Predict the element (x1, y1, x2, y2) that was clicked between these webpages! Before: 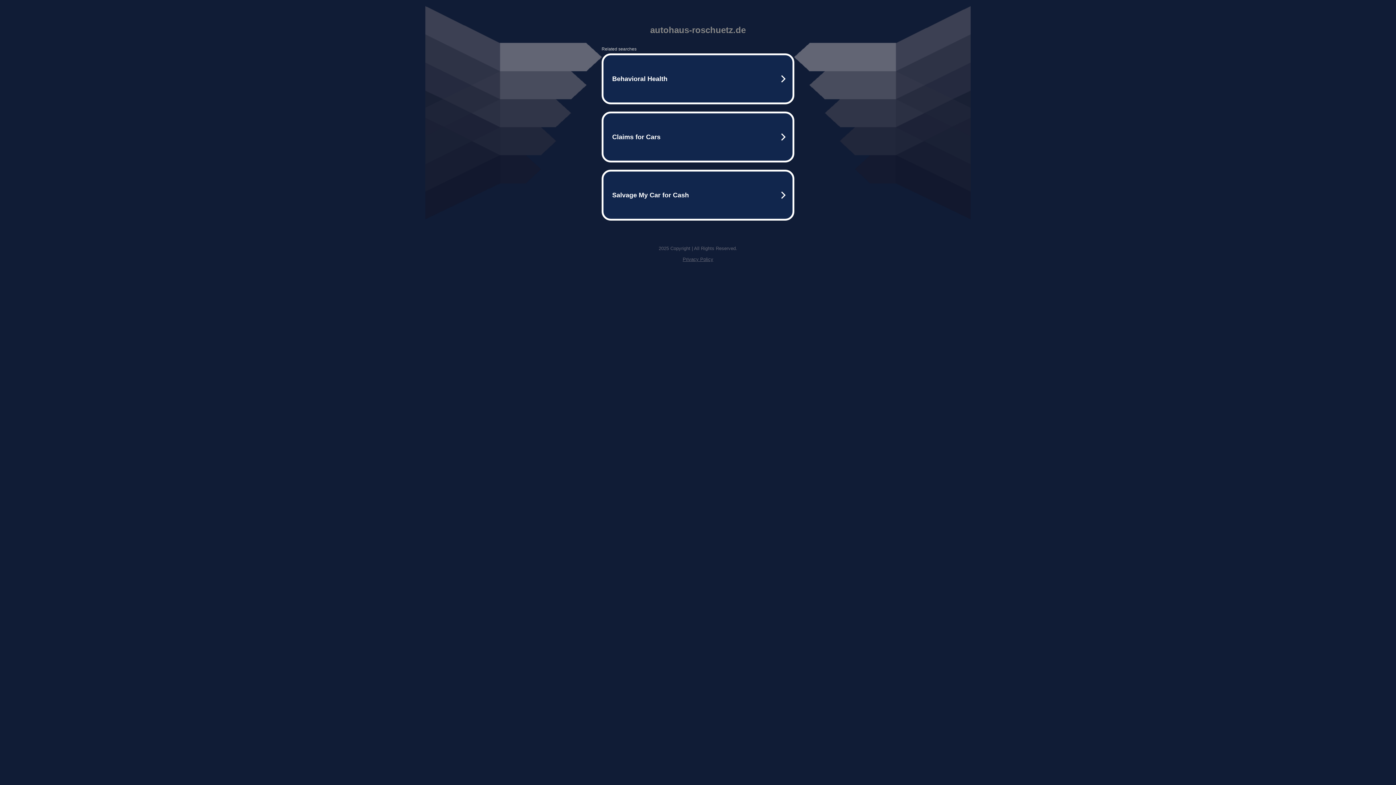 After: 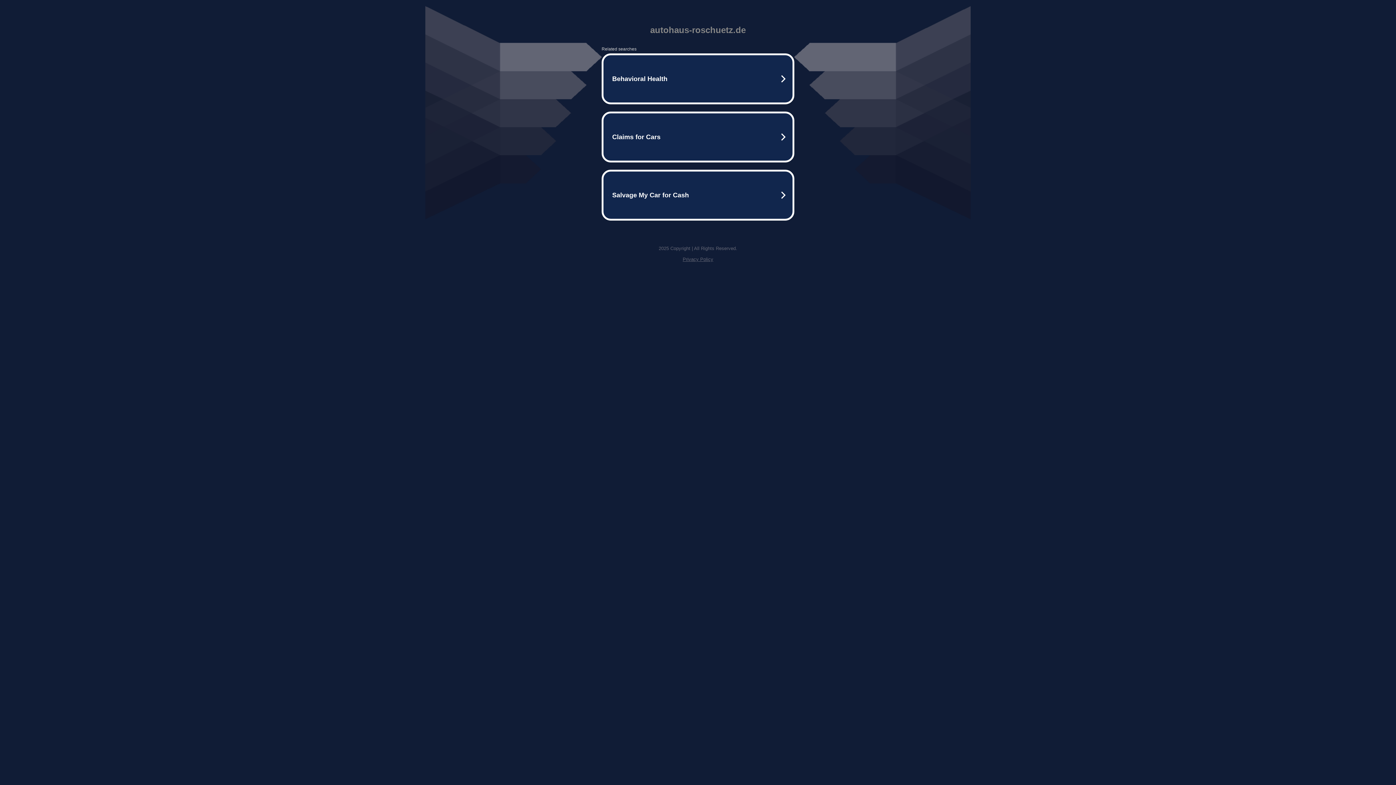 Action: label: Privacy Policy bbox: (682, 256, 713, 262)